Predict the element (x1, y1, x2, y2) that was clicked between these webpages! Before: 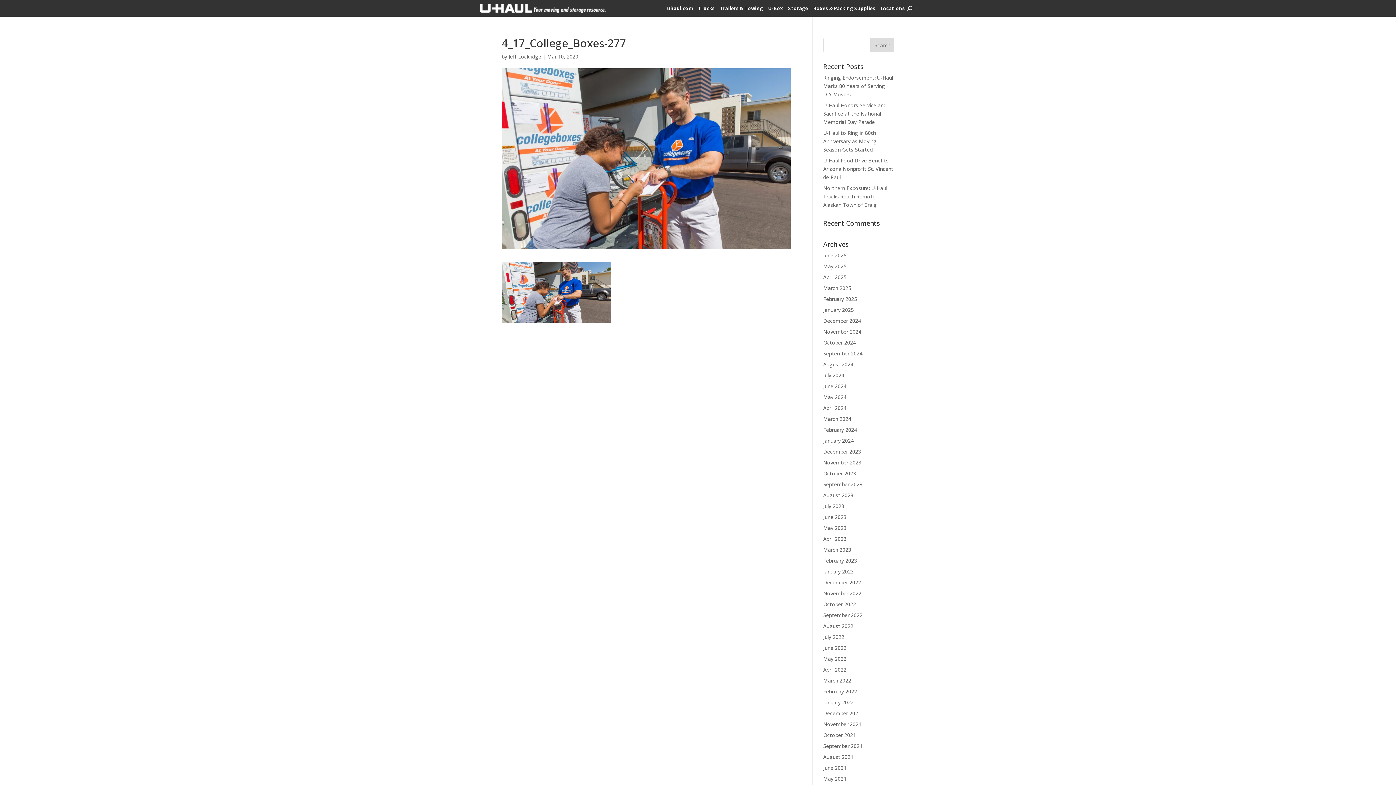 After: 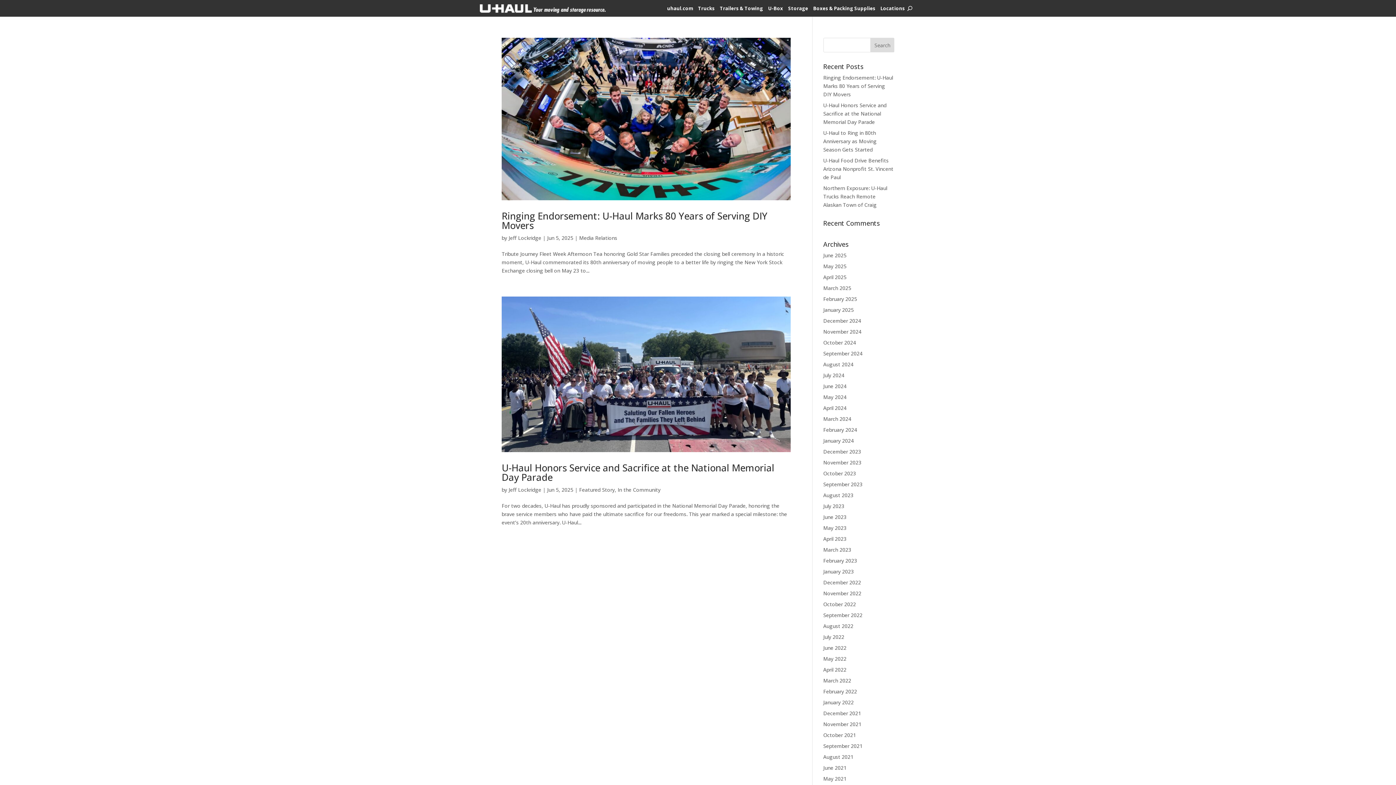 Action: bbox: (823, 252, 846, 258) label: June 2025